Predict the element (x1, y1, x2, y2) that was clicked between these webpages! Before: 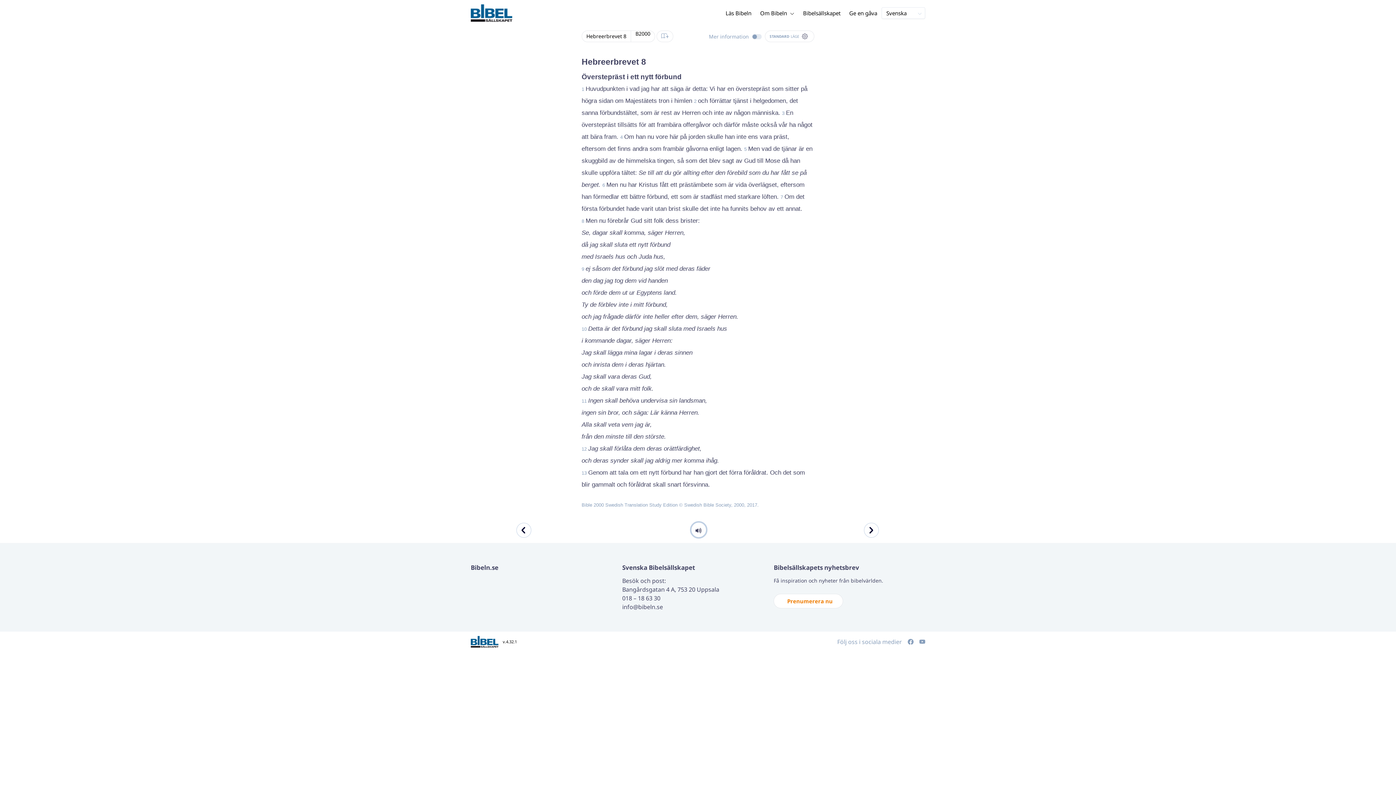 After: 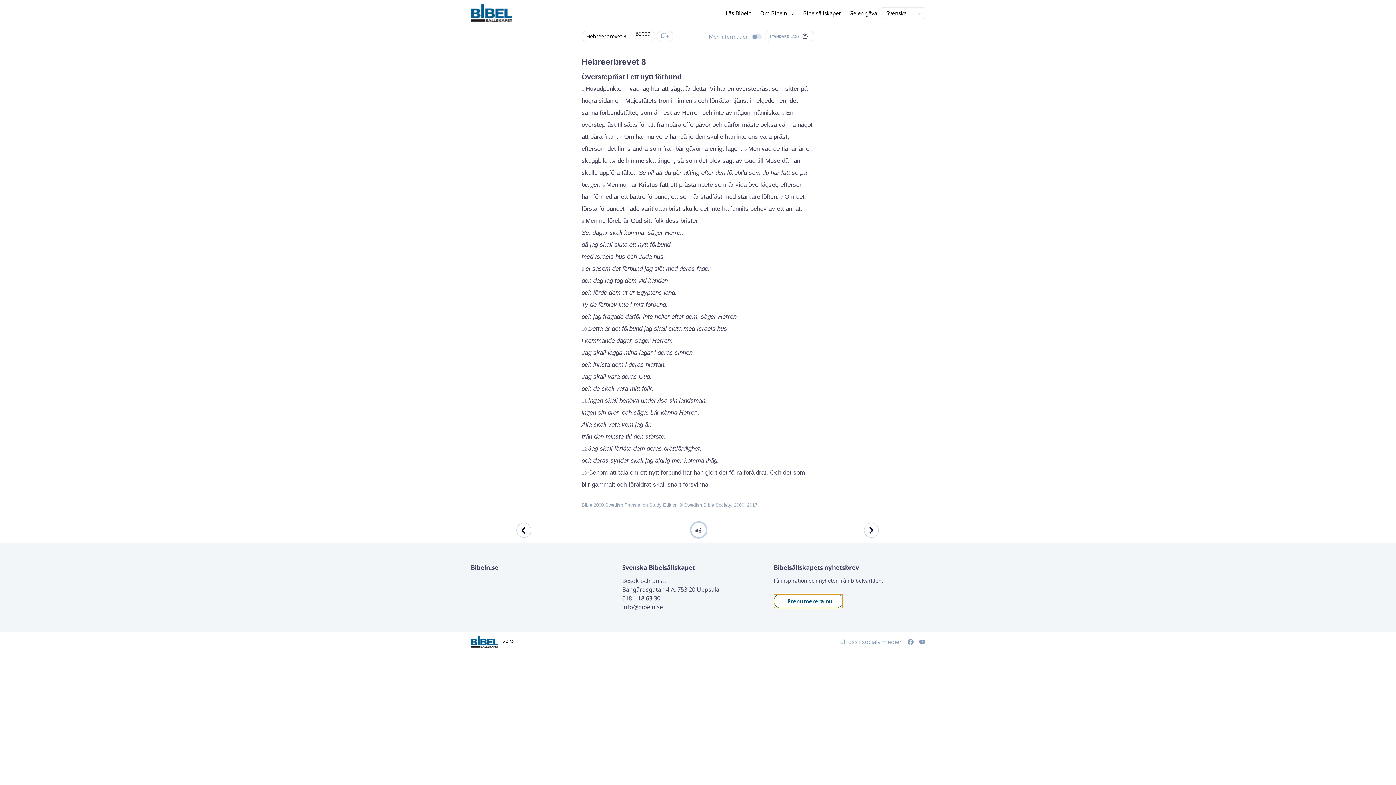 Action: label: Prenumerera nu bbox: (773, 597, 847, 605)